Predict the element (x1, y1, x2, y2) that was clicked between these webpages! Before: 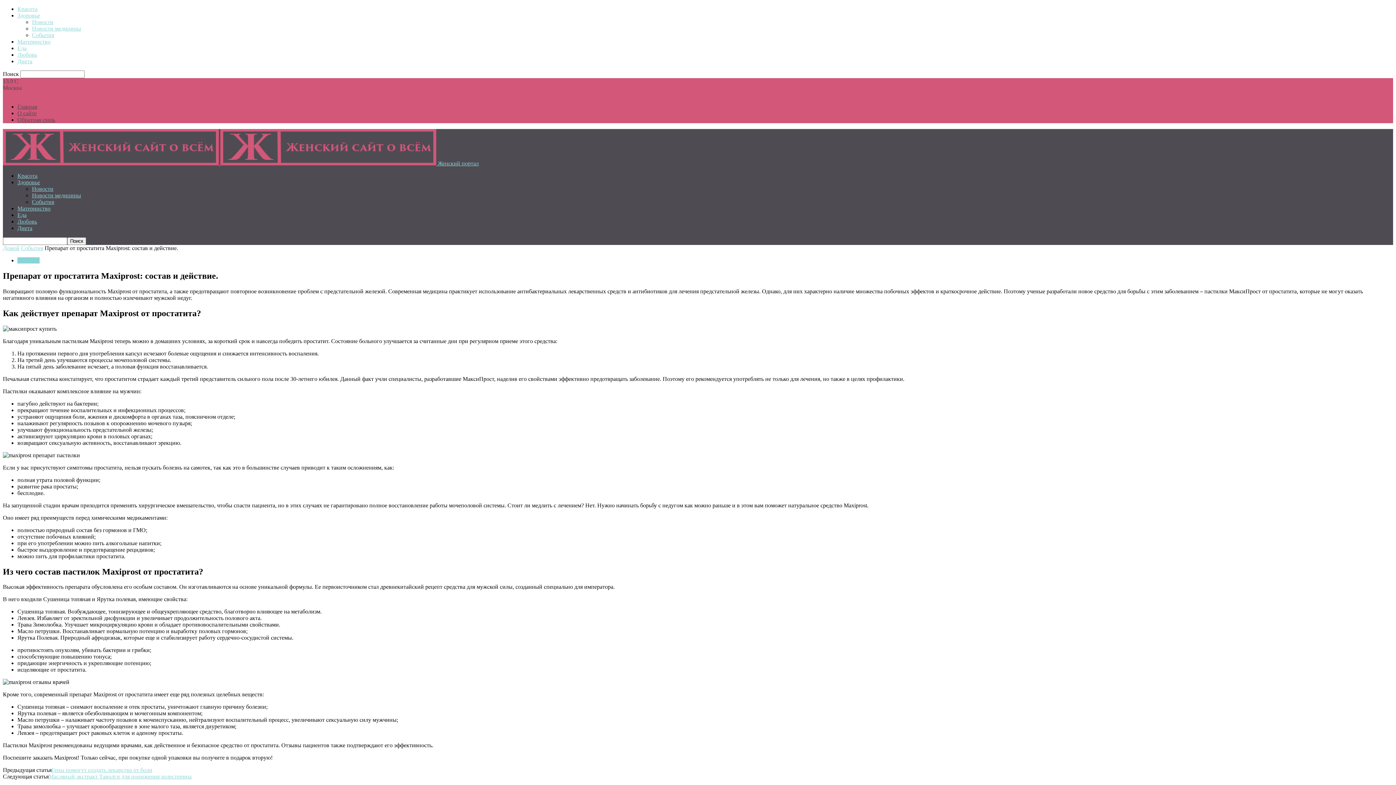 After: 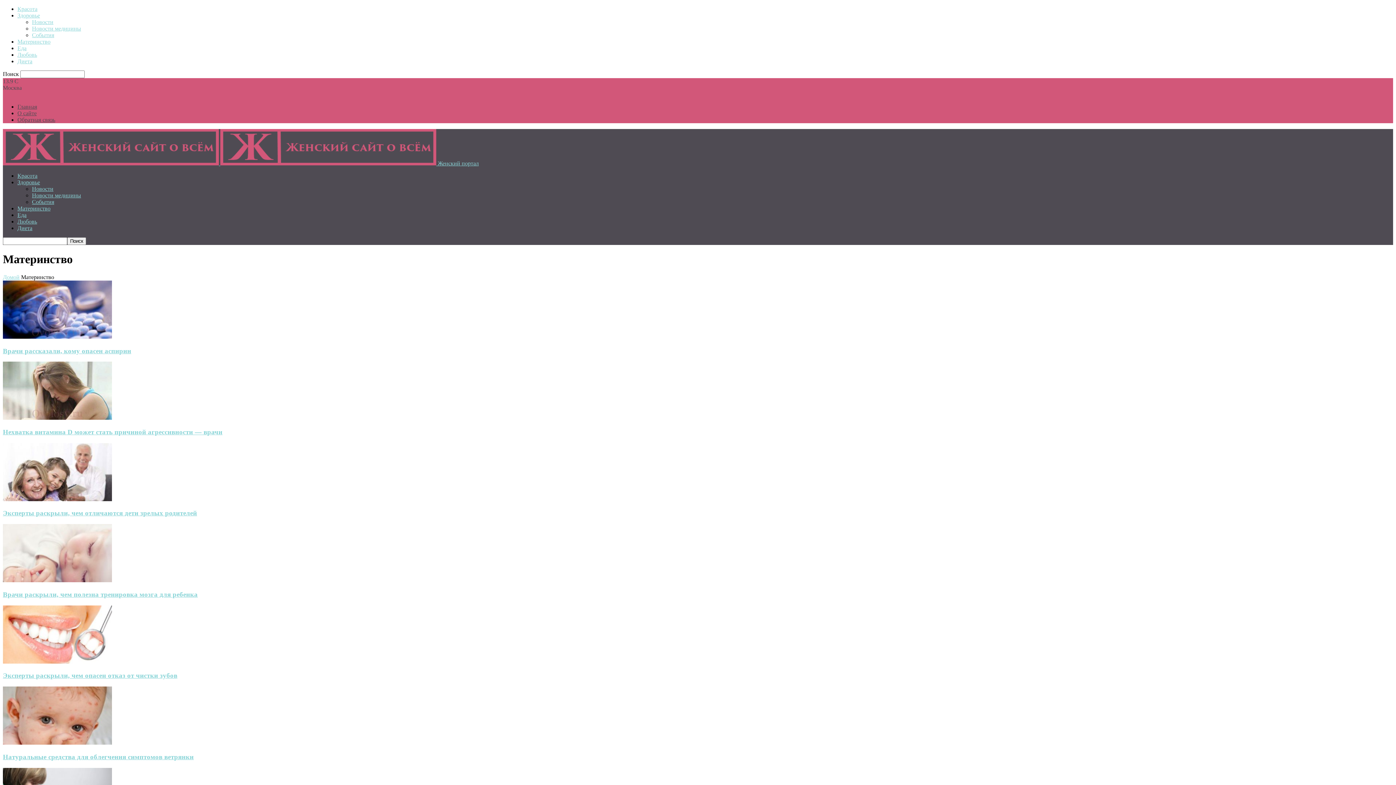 Action: bbox: (17, 205, 50, 211) label: Материнство